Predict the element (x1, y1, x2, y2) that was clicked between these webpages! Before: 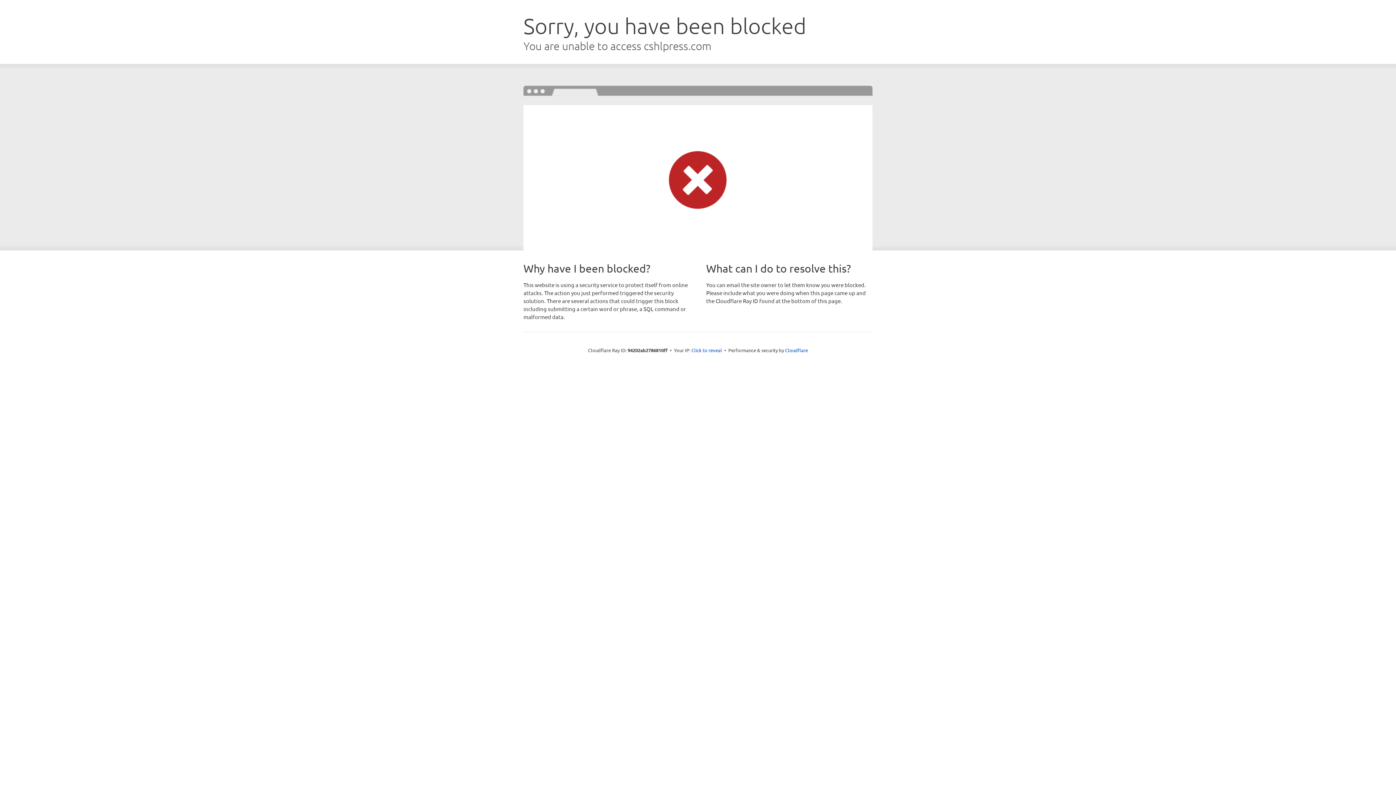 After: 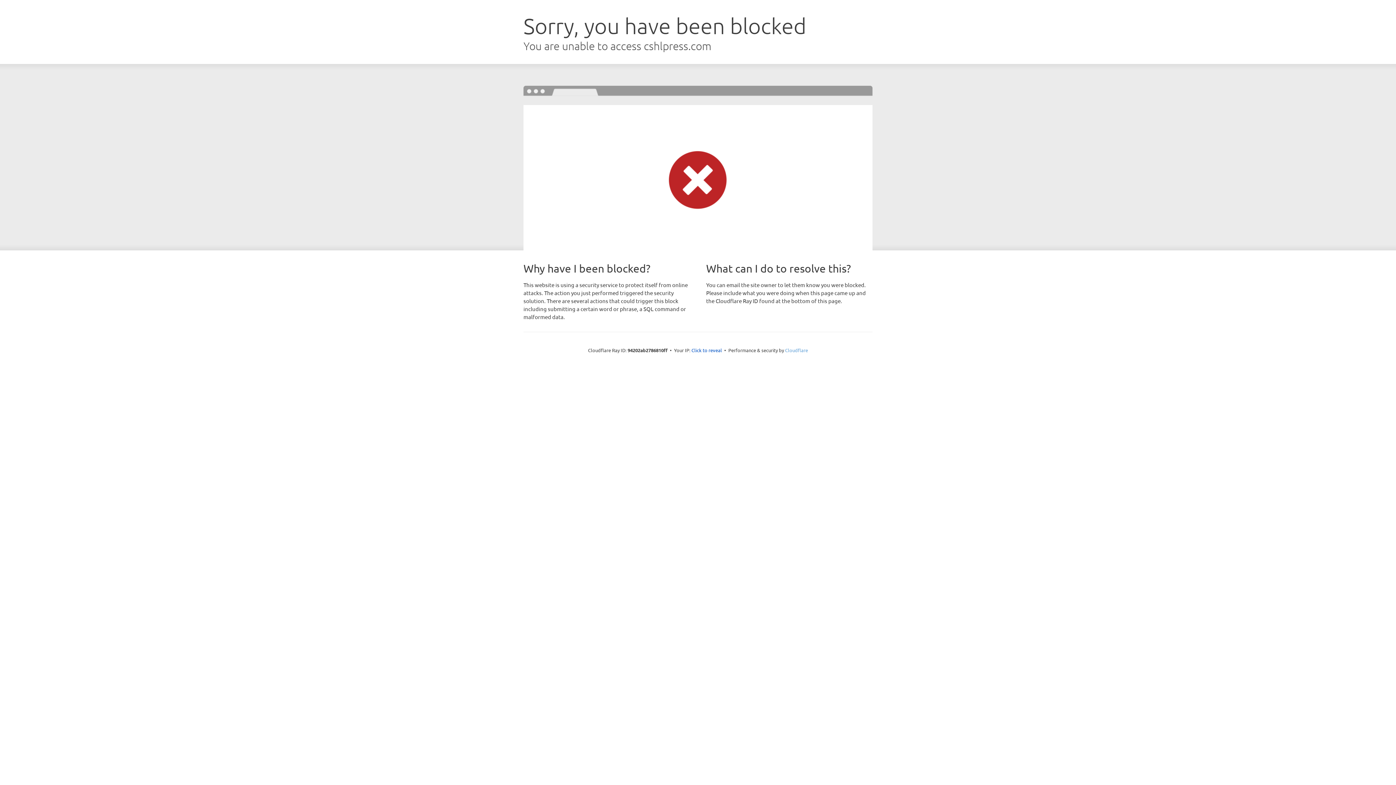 Action: bbox: (785, 347, 808, 353) label: Cloudflare